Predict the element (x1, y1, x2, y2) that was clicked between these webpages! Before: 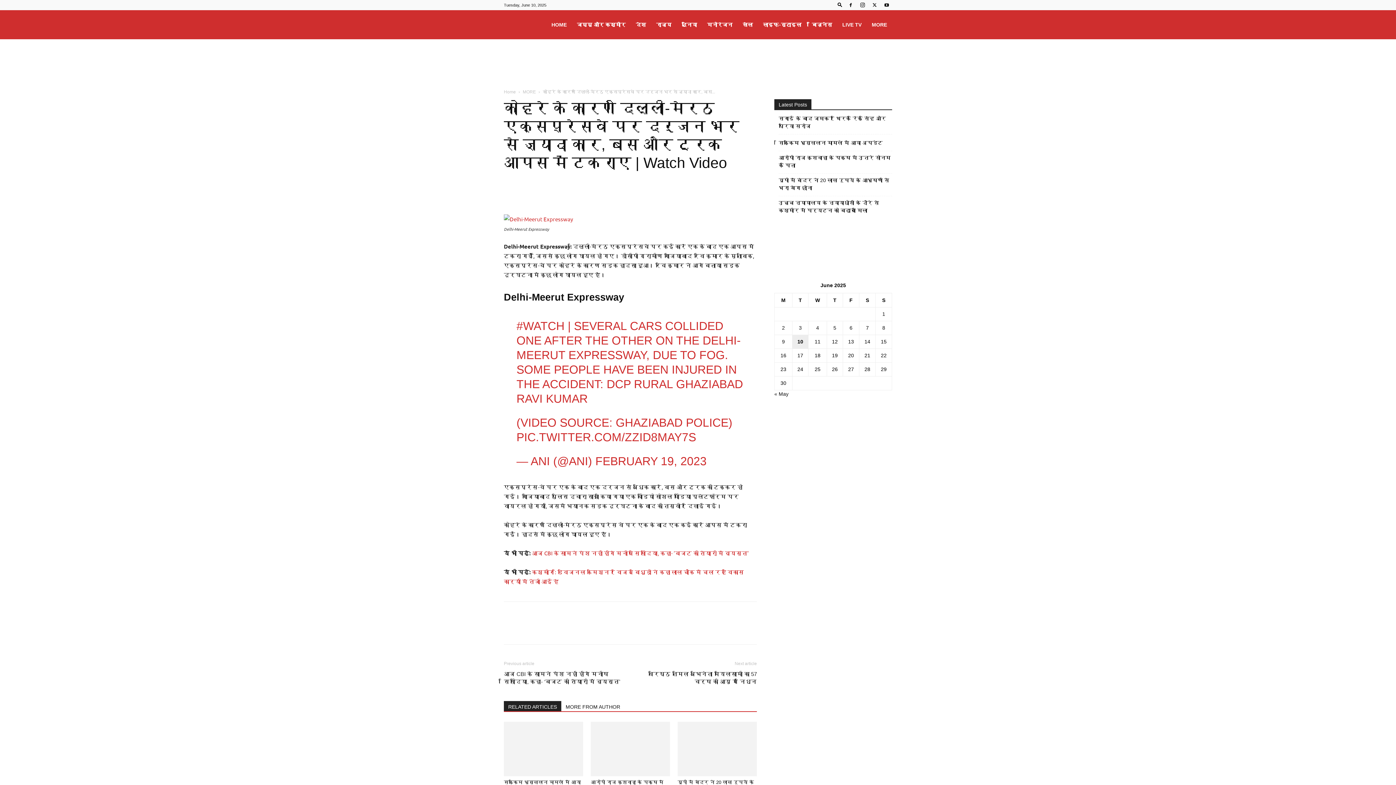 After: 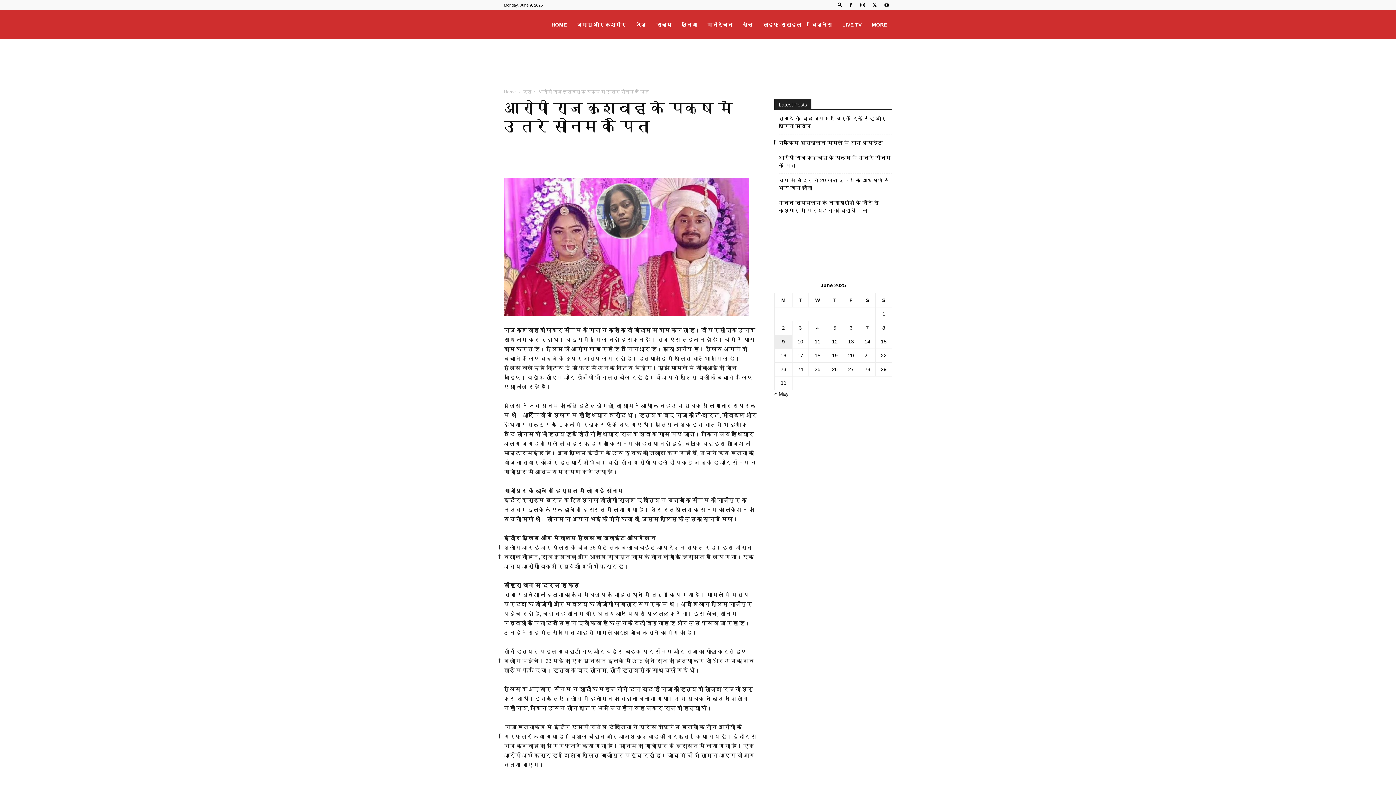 Action: label: आरोपी राज कुशवाहा के पक्ष में उतरे सोनम के पिता bbox: (778, 154, 892, 169)